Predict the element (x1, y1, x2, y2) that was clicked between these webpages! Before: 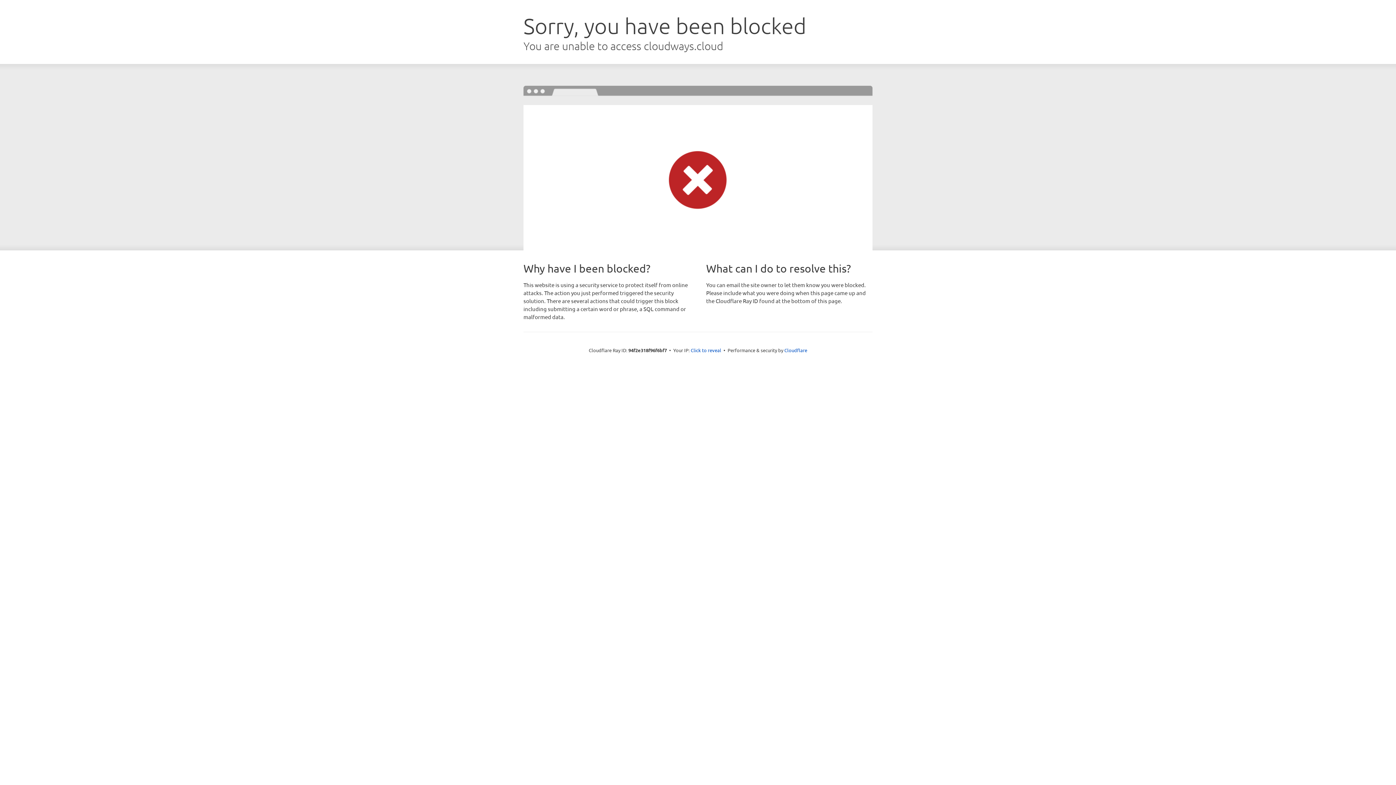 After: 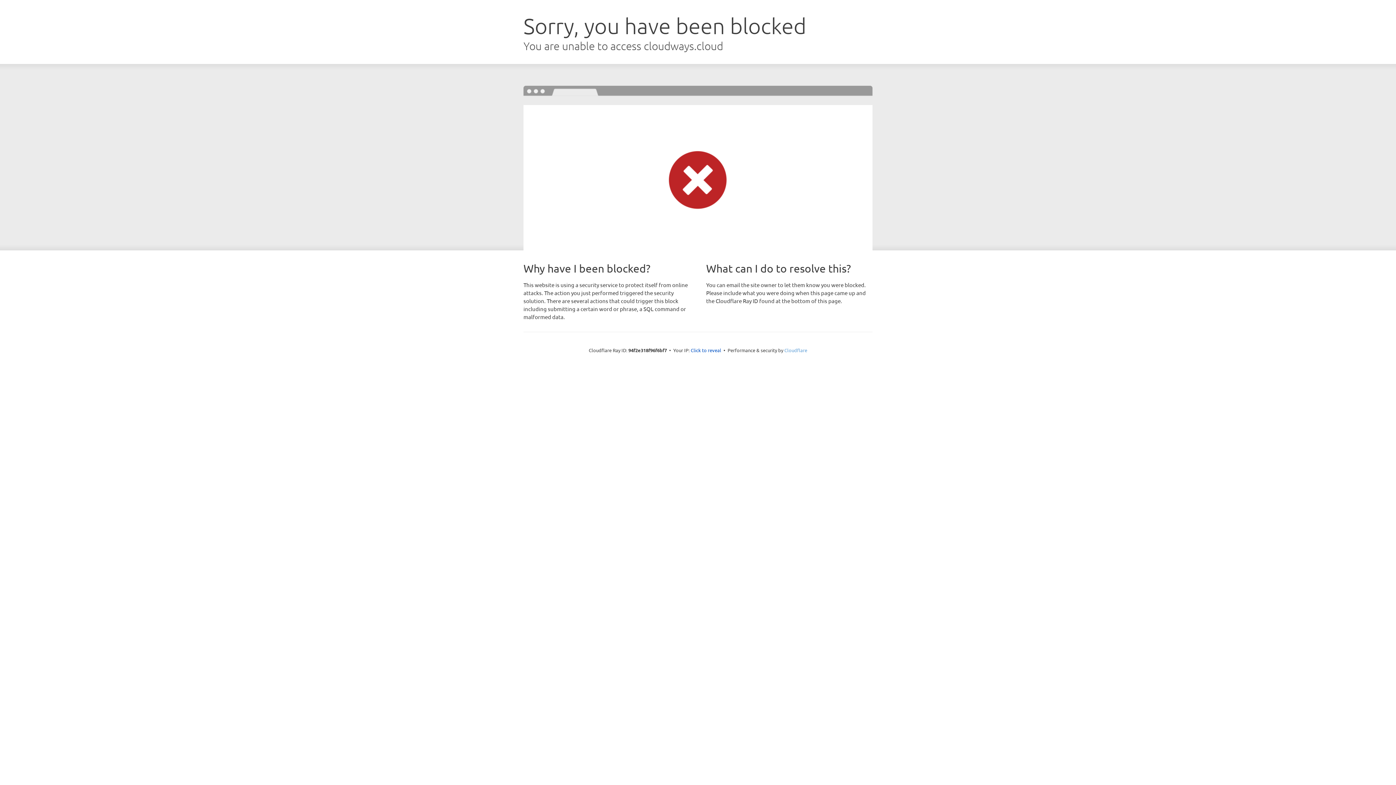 Action: label: Cloudflare bbox: (784, 347, 807, 353)